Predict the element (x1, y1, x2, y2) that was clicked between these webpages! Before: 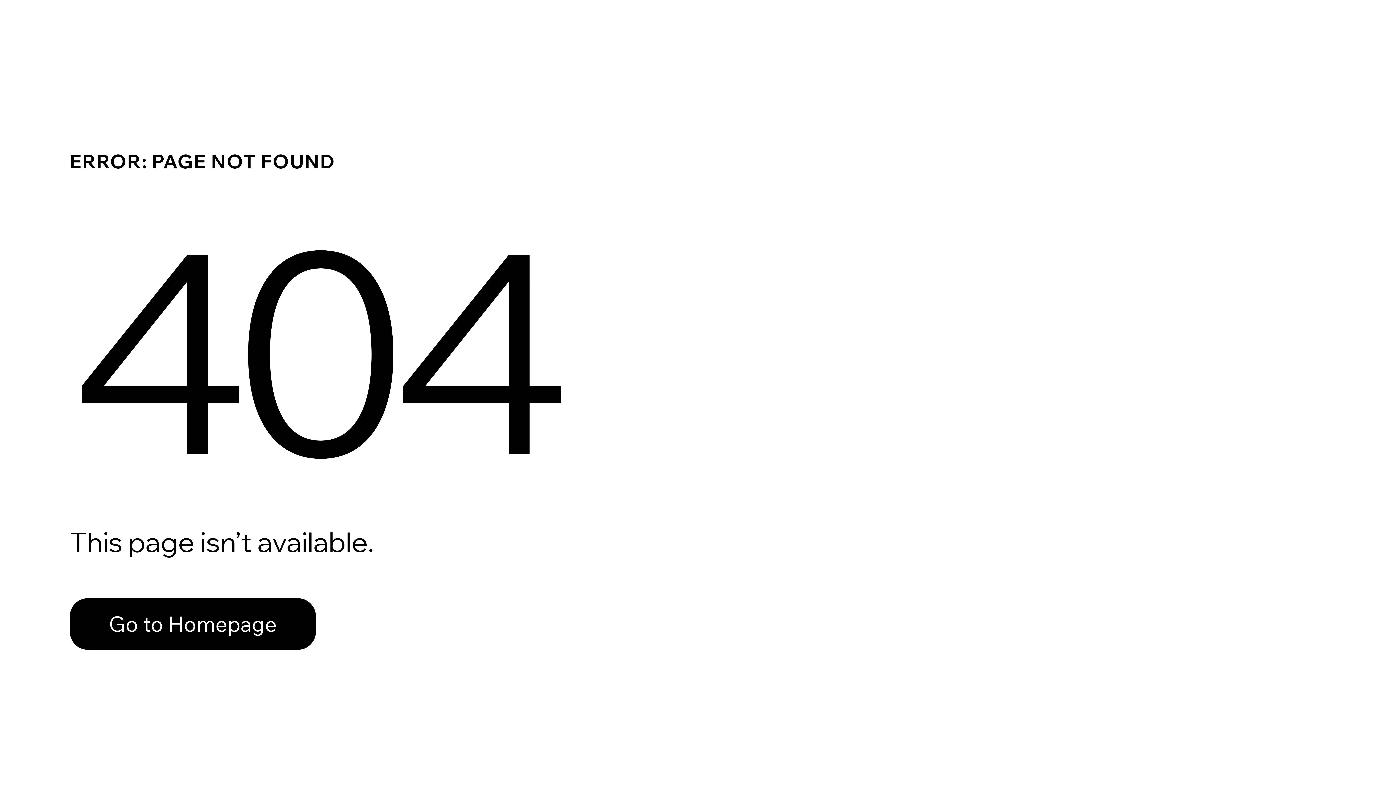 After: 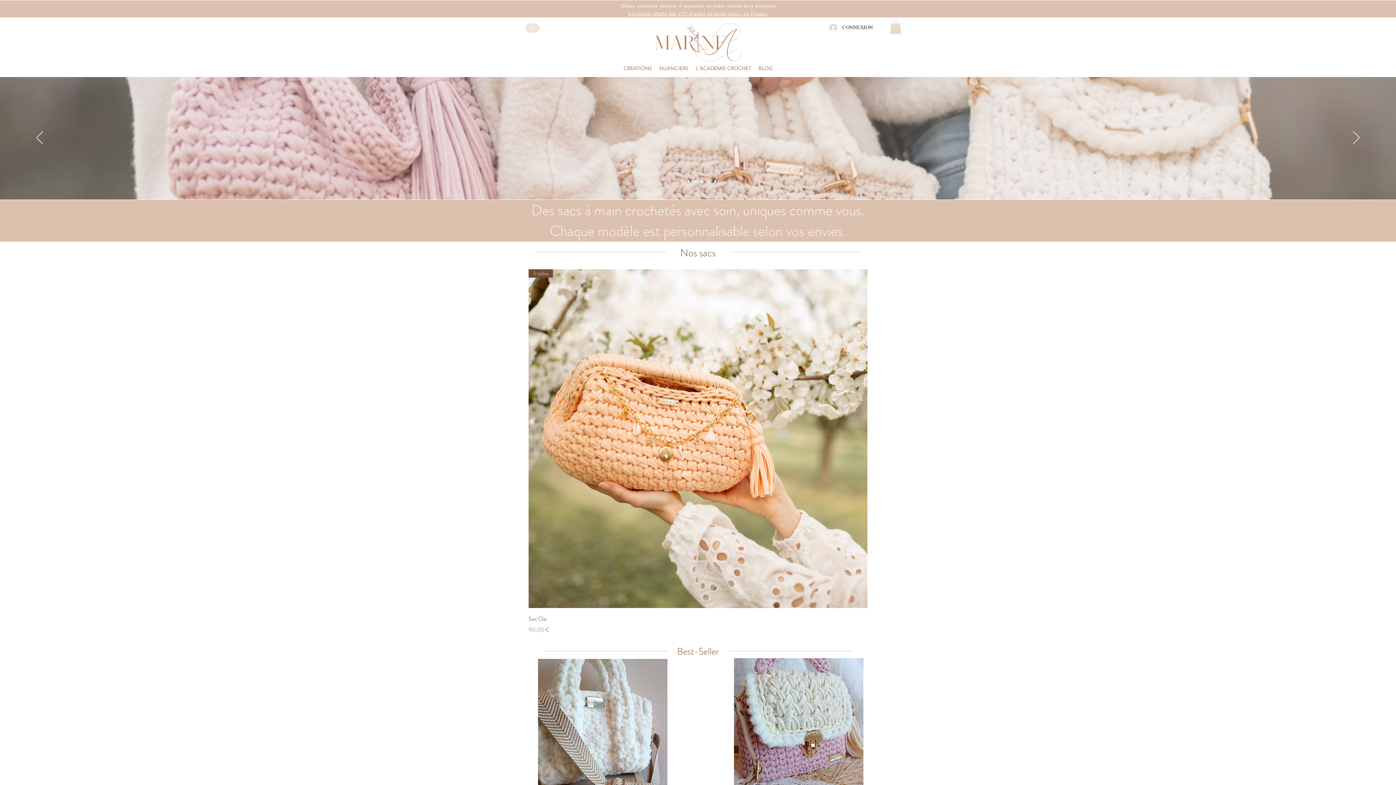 Action: label: Go to Homepage bbox: (69, 598, 316, 650)